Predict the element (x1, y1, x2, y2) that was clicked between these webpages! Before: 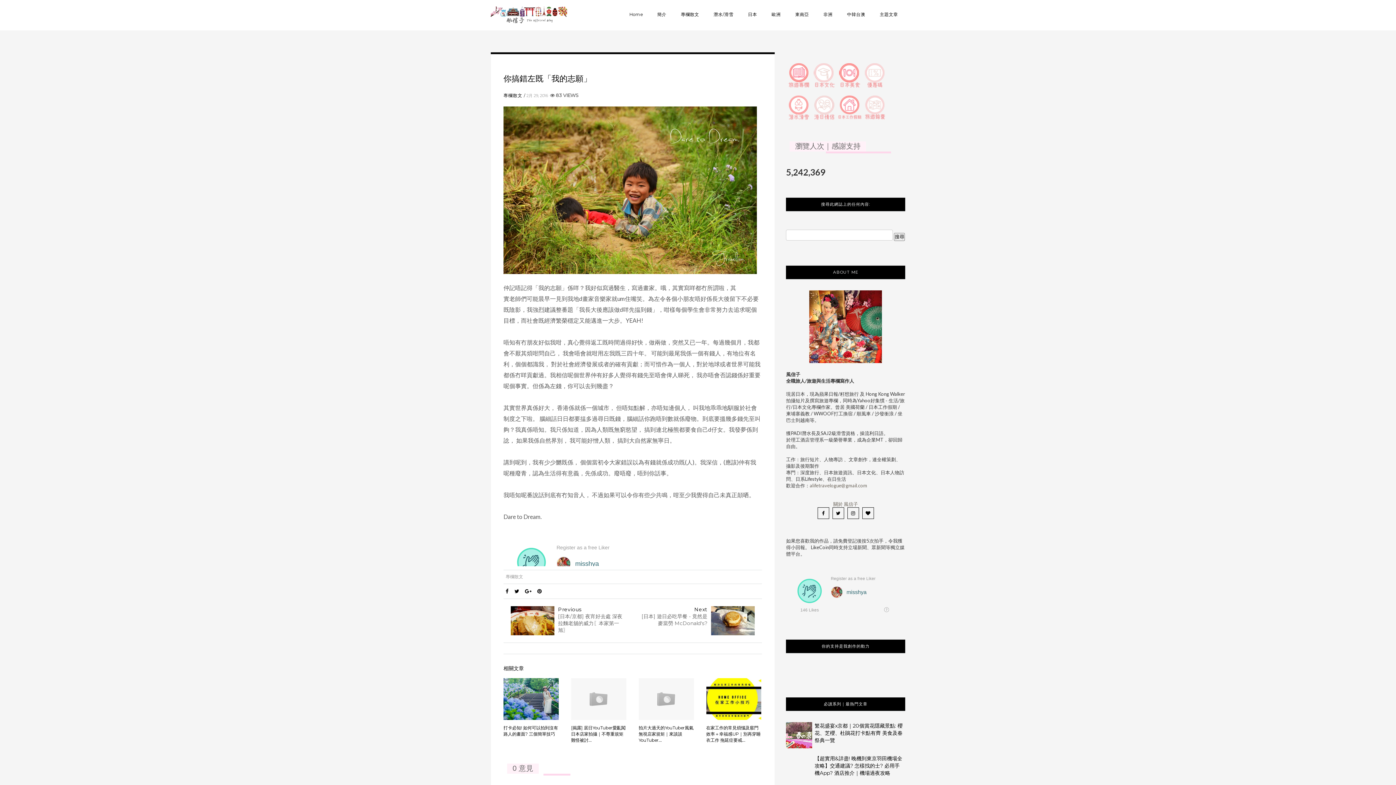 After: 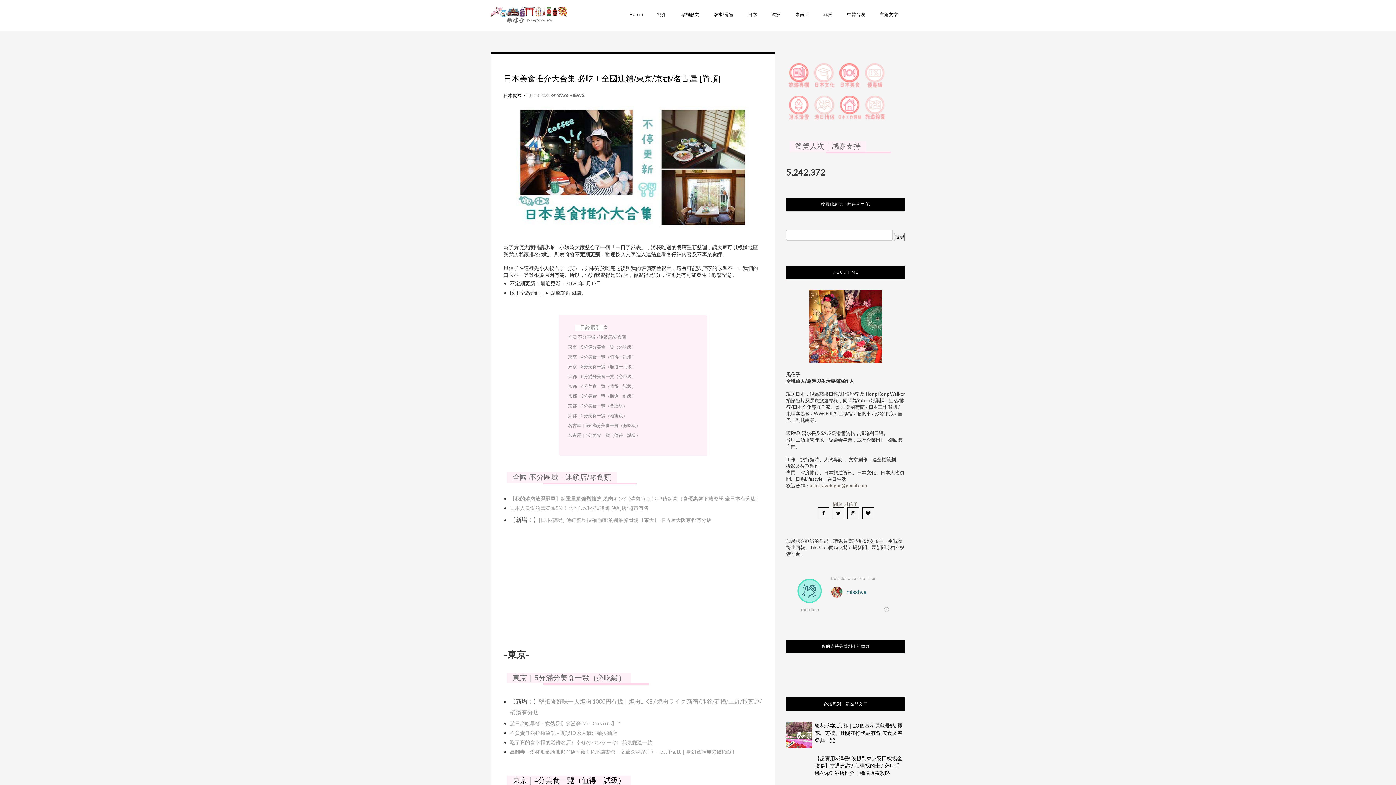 Action: bbox: (837, 82, 862, 88)